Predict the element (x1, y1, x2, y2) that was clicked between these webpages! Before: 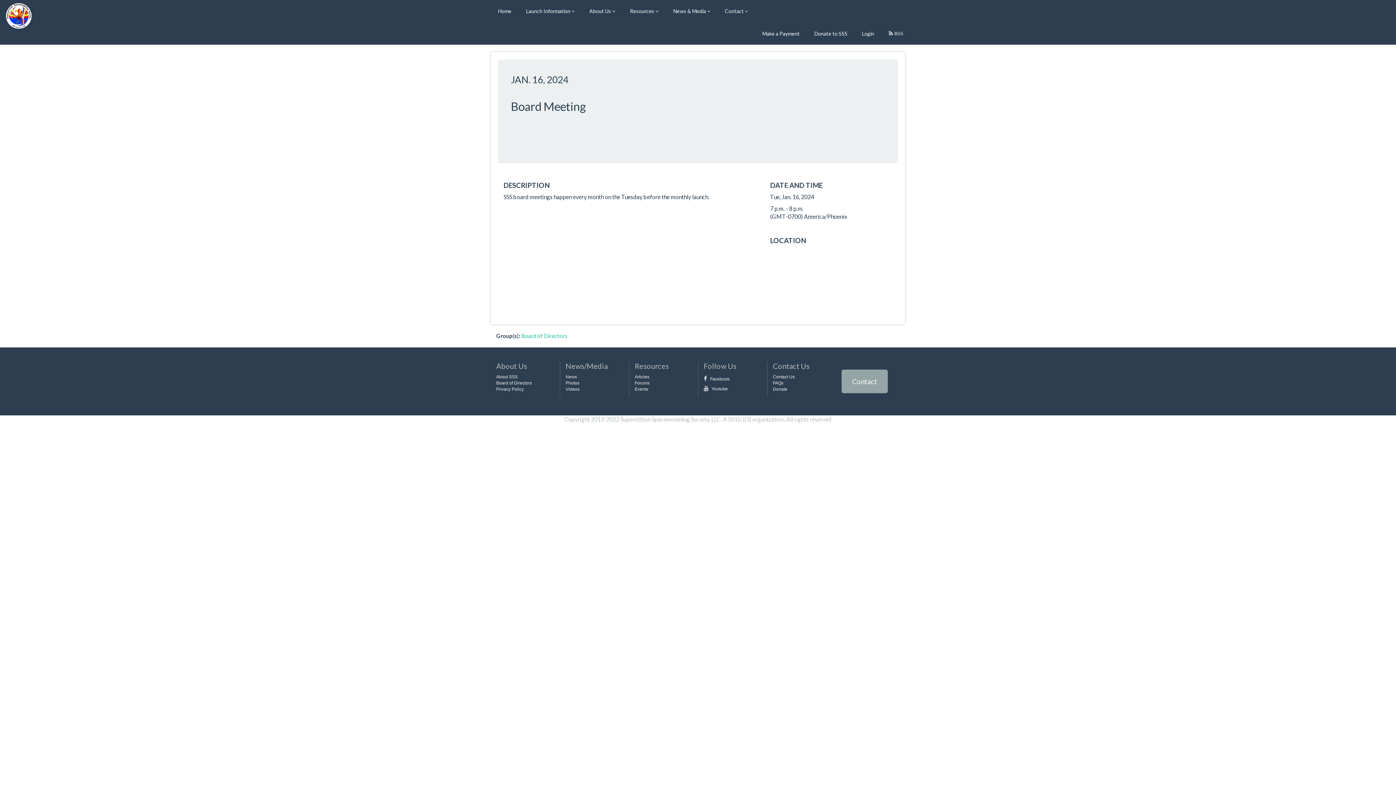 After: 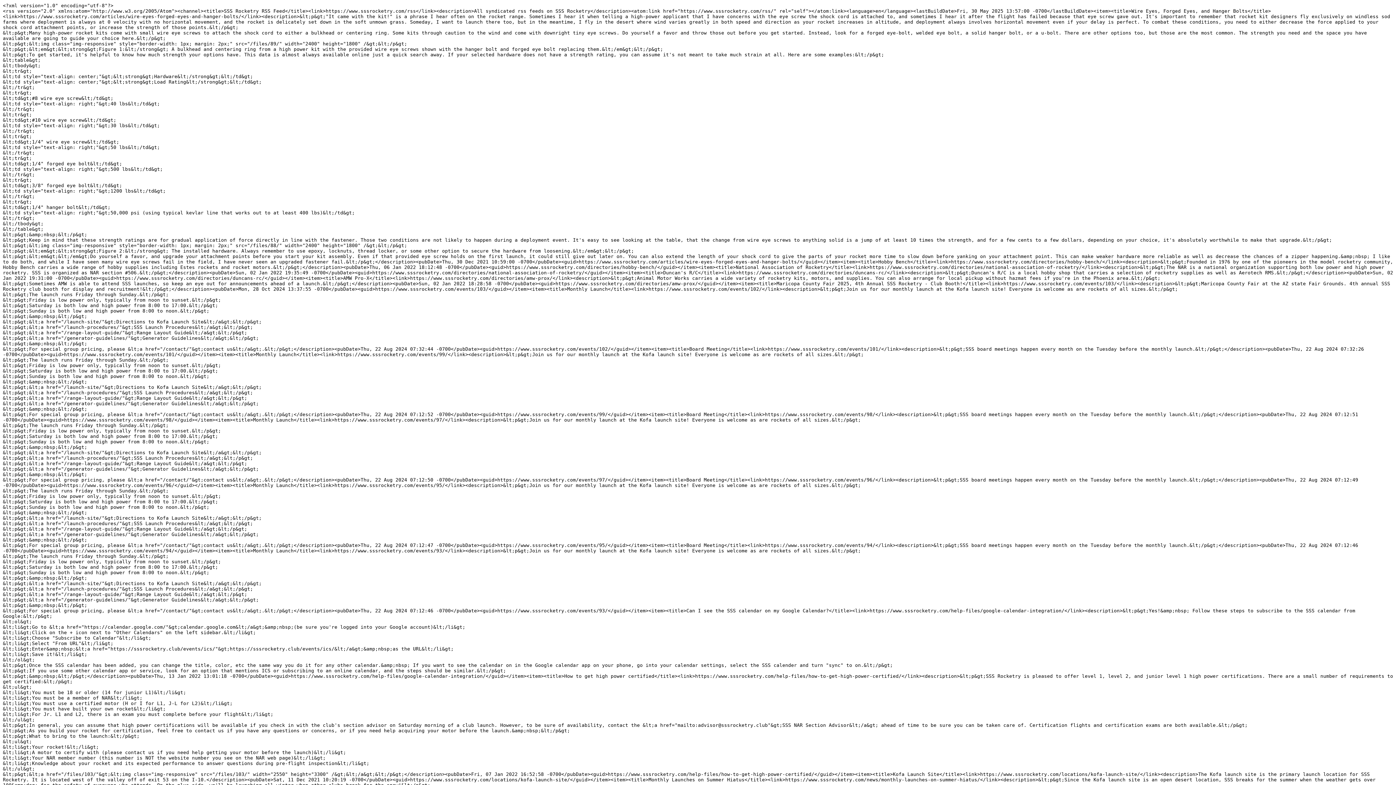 Action: bbox: (881, 22, 910, 44) label:  RSS